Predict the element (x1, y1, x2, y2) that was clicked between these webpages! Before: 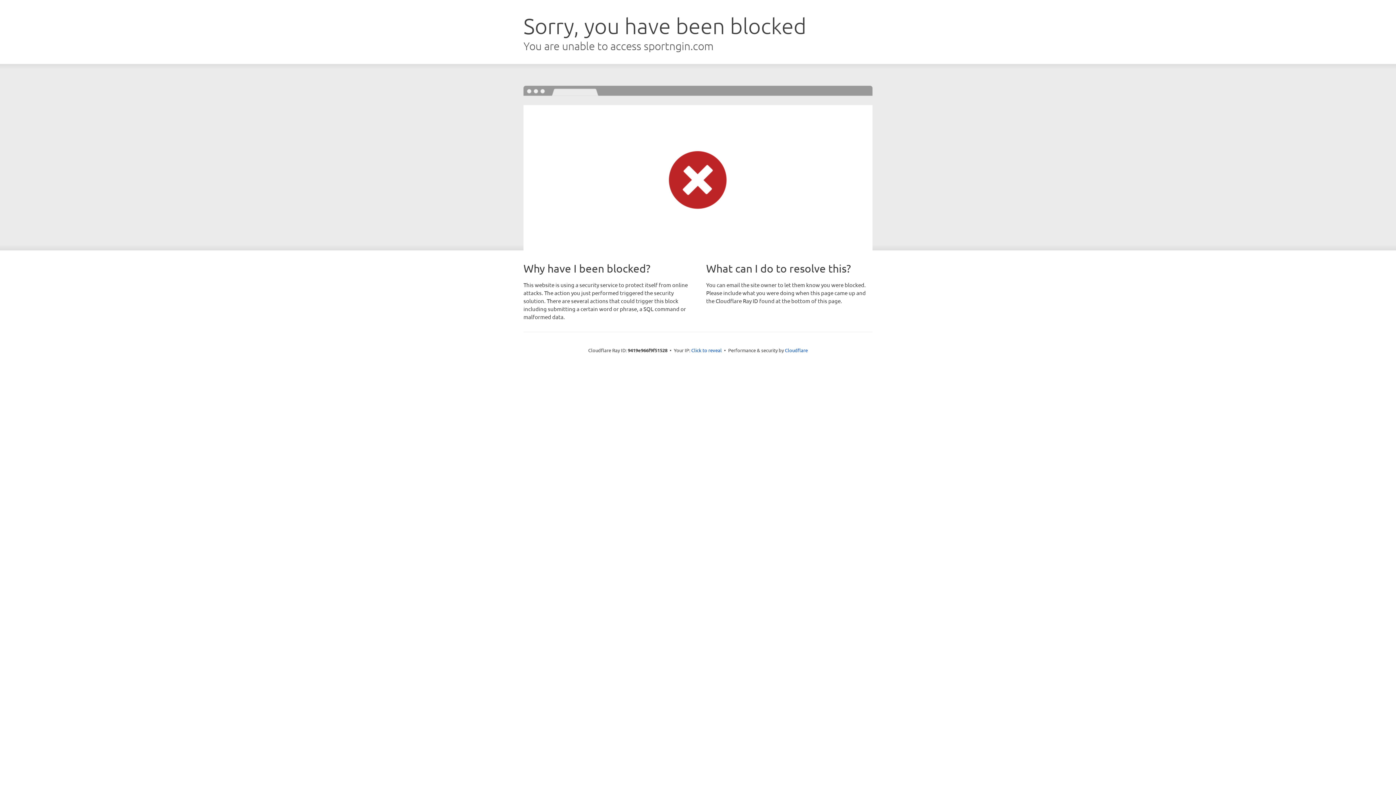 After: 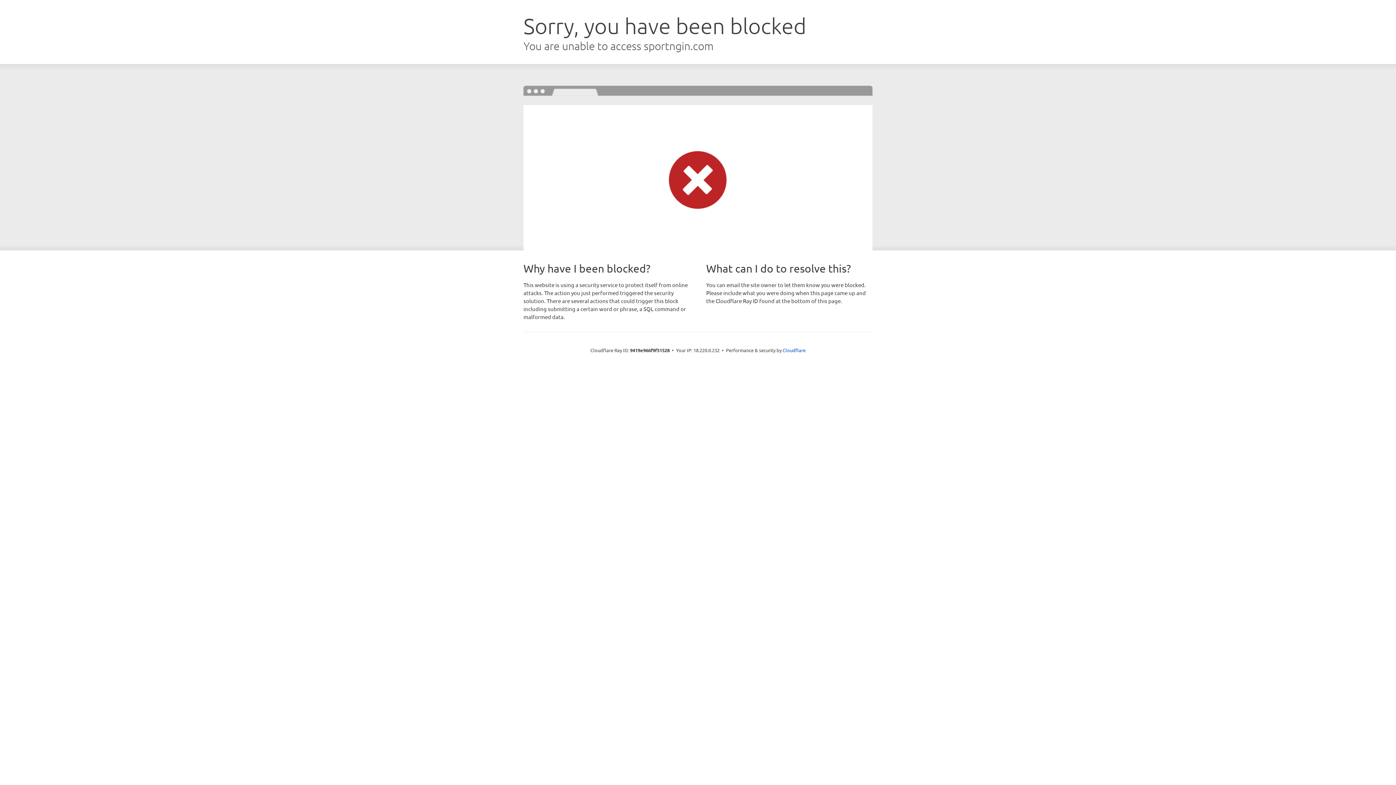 Action: label: Click to reveal bbox: (691, 346, 722, 353)